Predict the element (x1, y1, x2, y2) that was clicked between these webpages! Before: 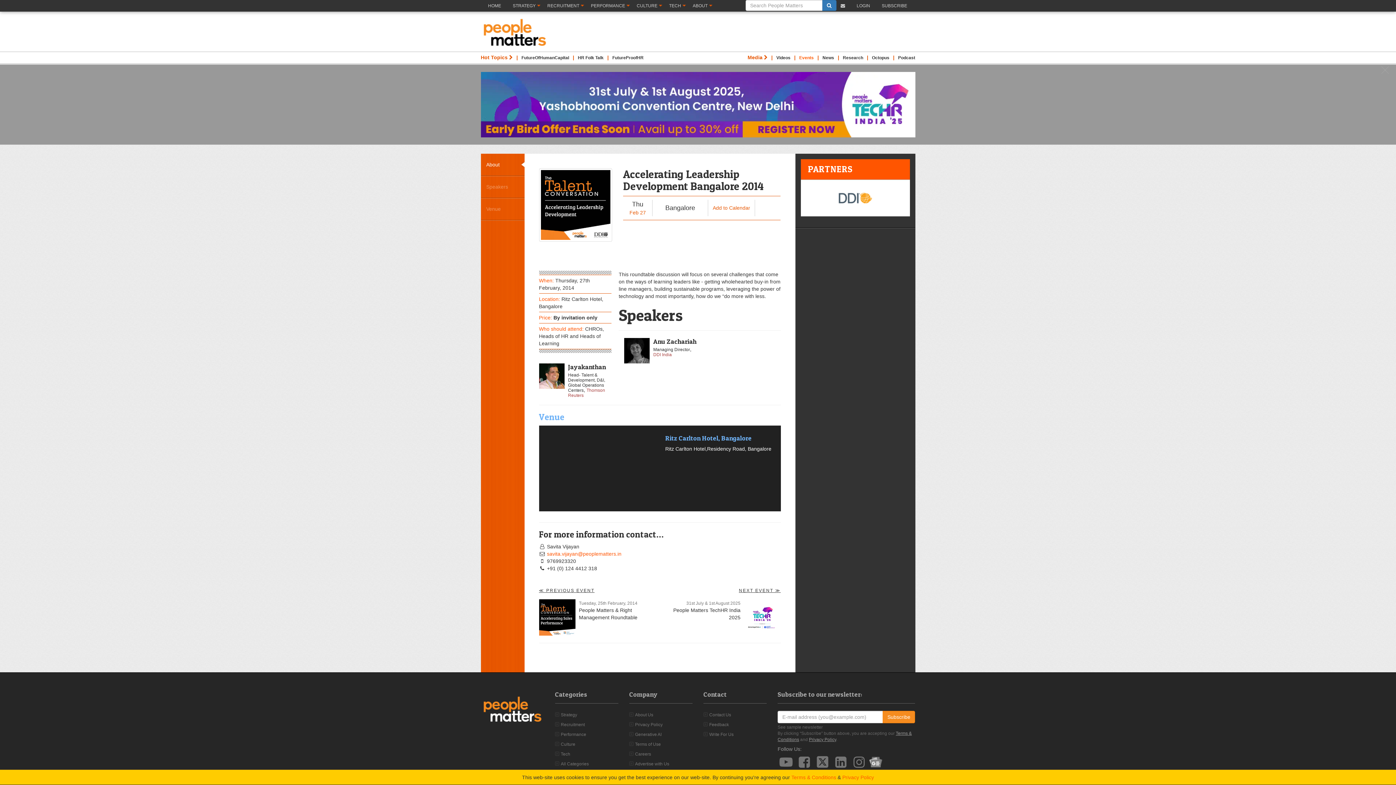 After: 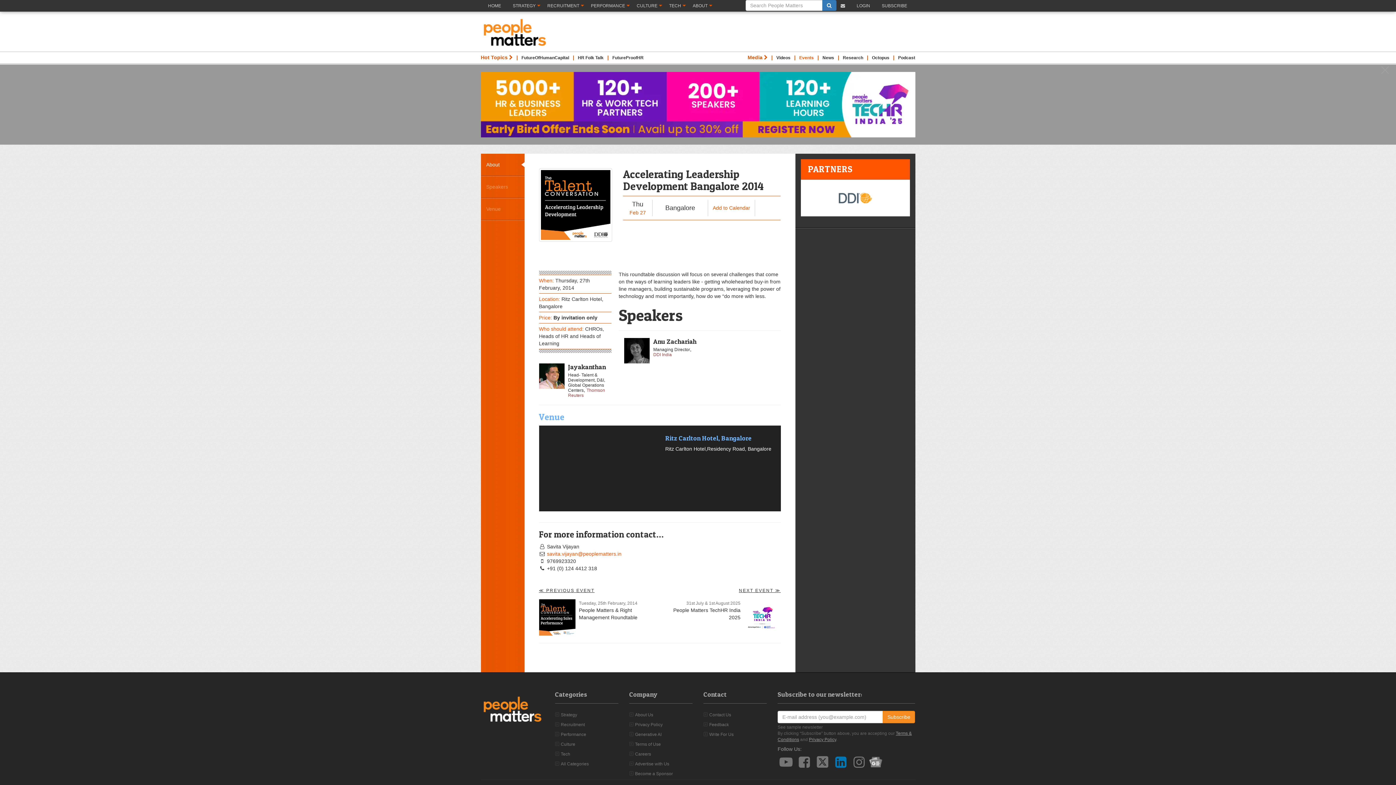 Action: bbox: (832, 754, 849, 767)